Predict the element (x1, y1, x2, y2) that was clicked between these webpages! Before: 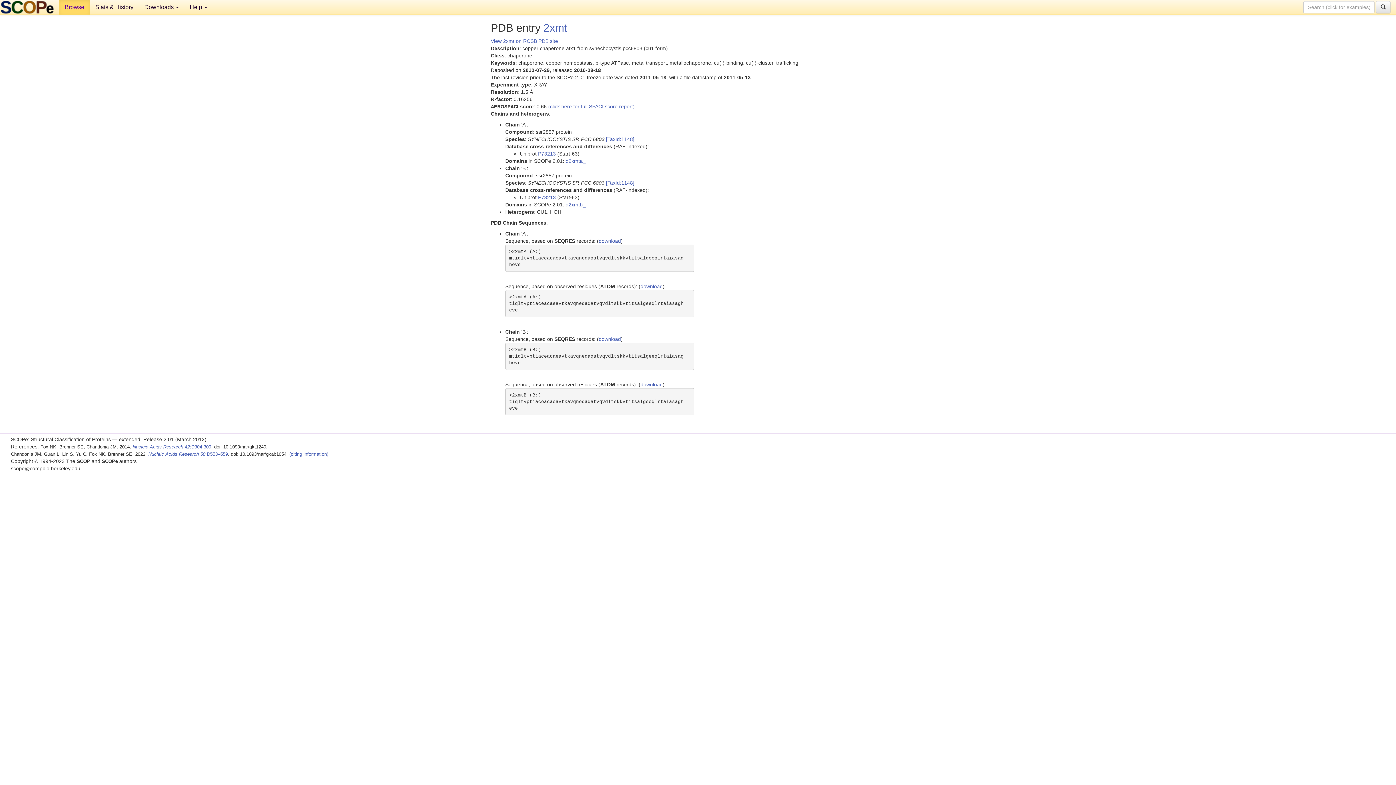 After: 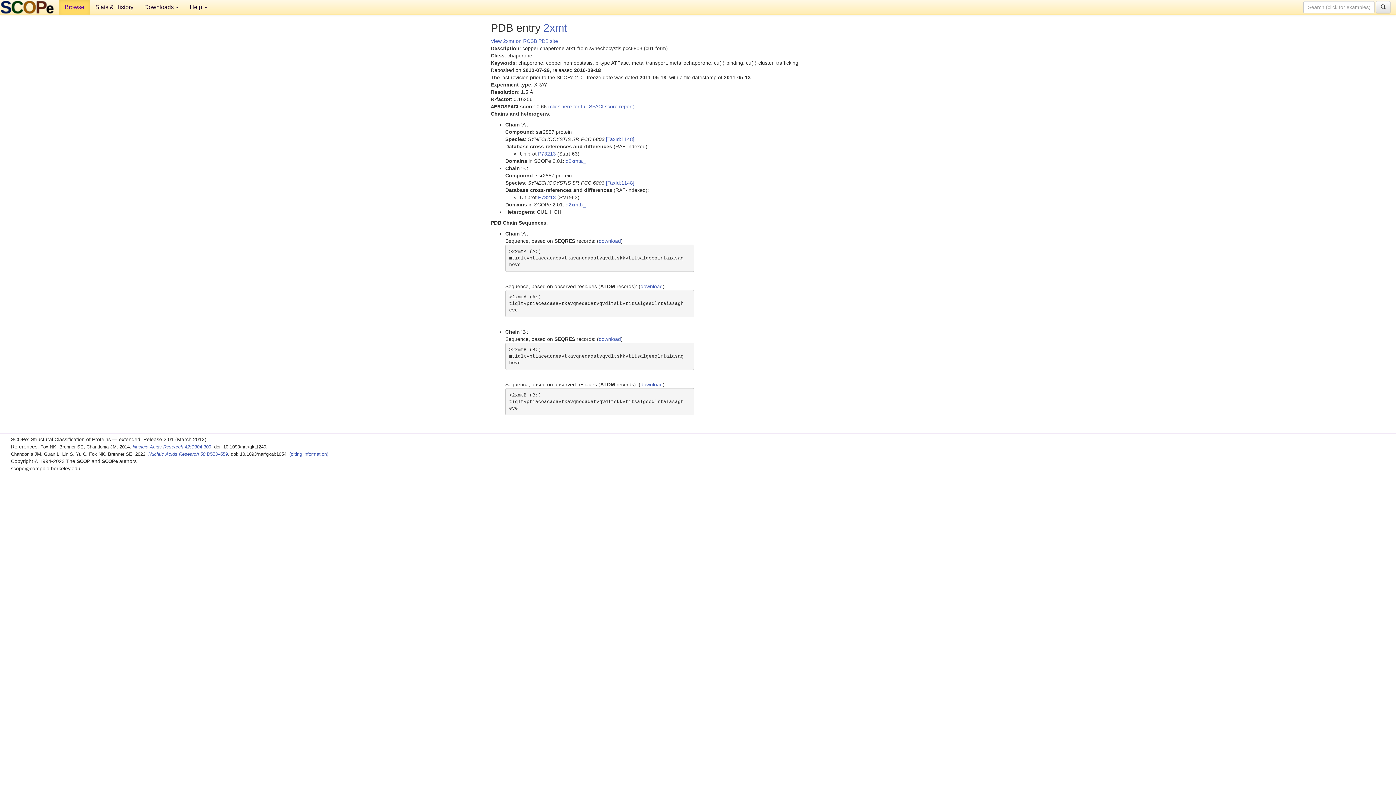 Action: bbox: (640, 381, 662, 387) label: download